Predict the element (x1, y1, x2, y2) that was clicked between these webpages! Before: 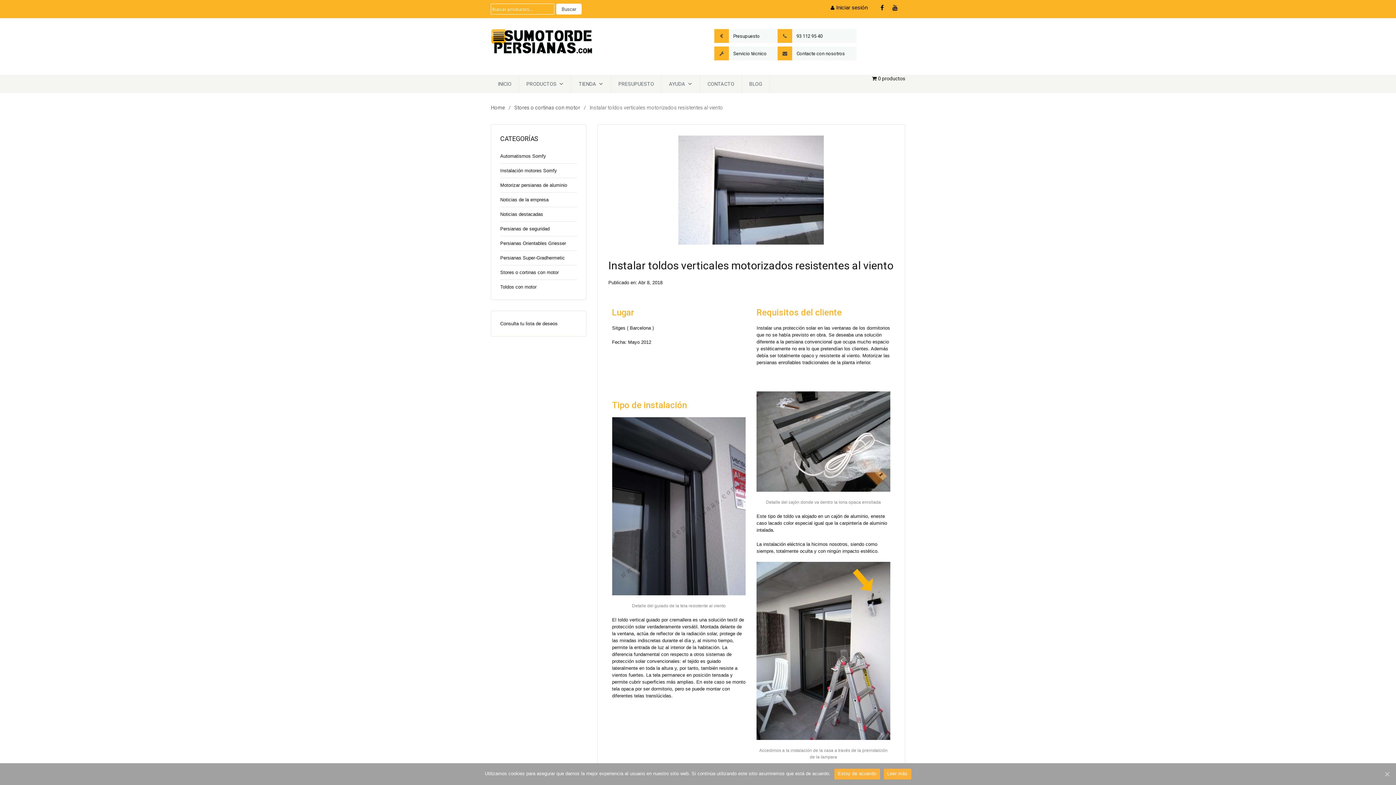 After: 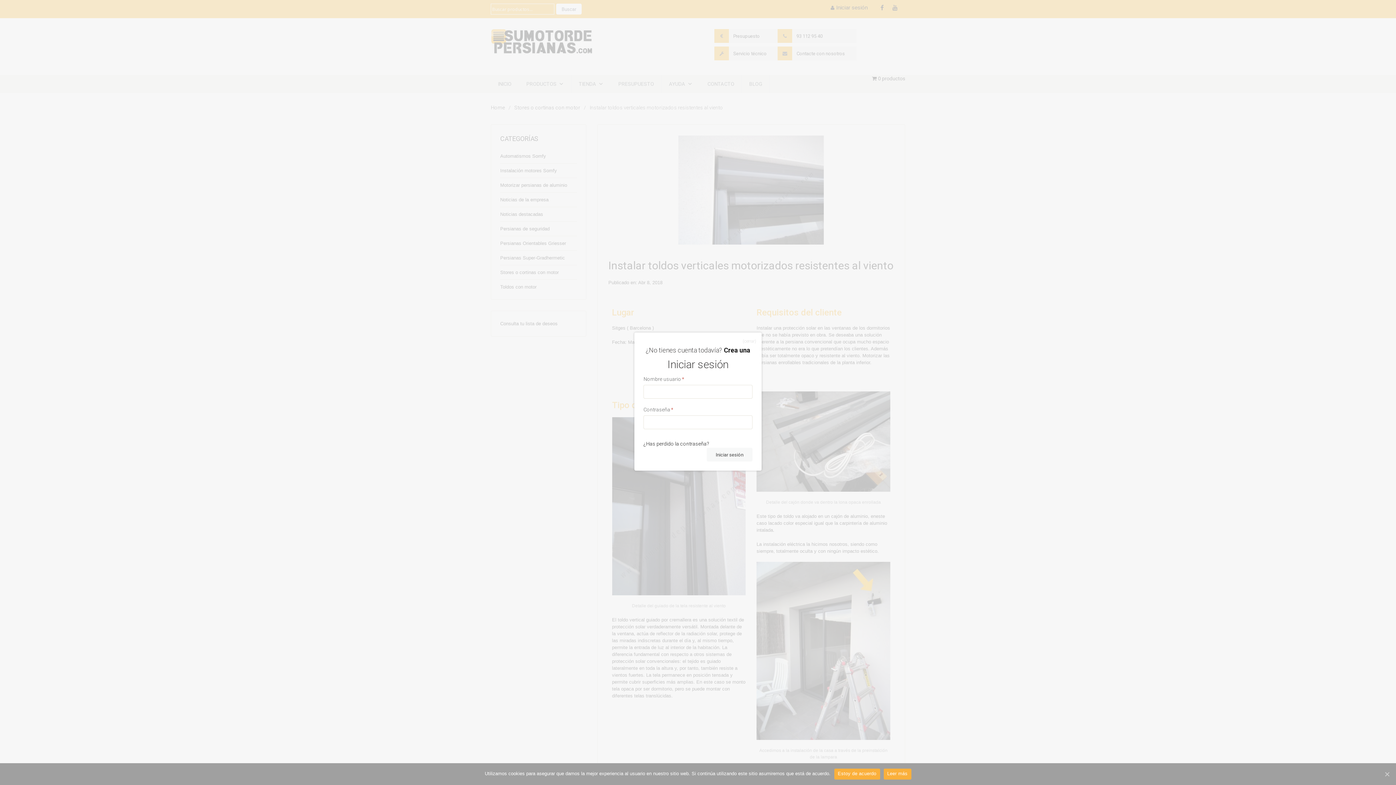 Action: bbox: (830, 3, 868, 11) label: Iniciar sesión